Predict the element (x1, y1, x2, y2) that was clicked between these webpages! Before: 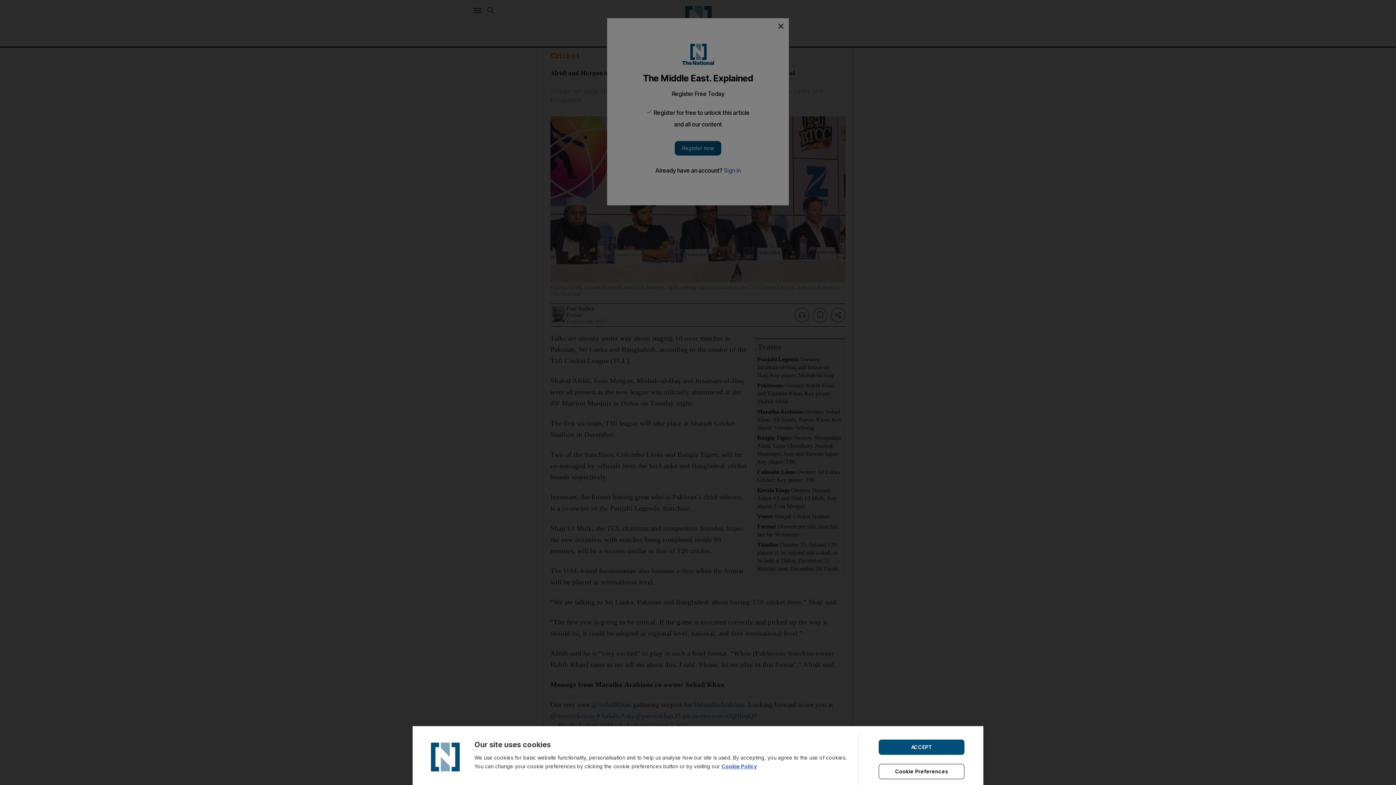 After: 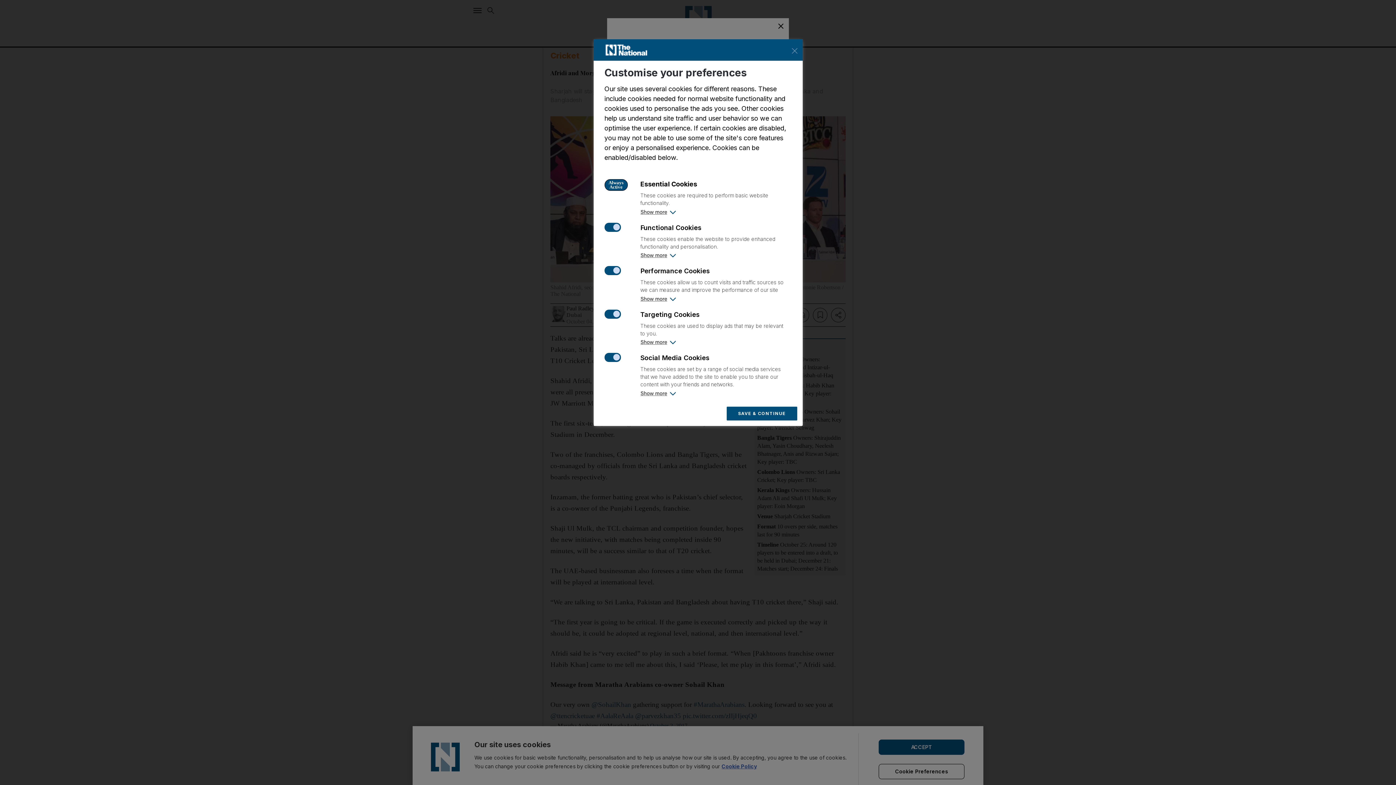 Action: label: Cookie Preferences bbox: (878, 764, 964, 779)